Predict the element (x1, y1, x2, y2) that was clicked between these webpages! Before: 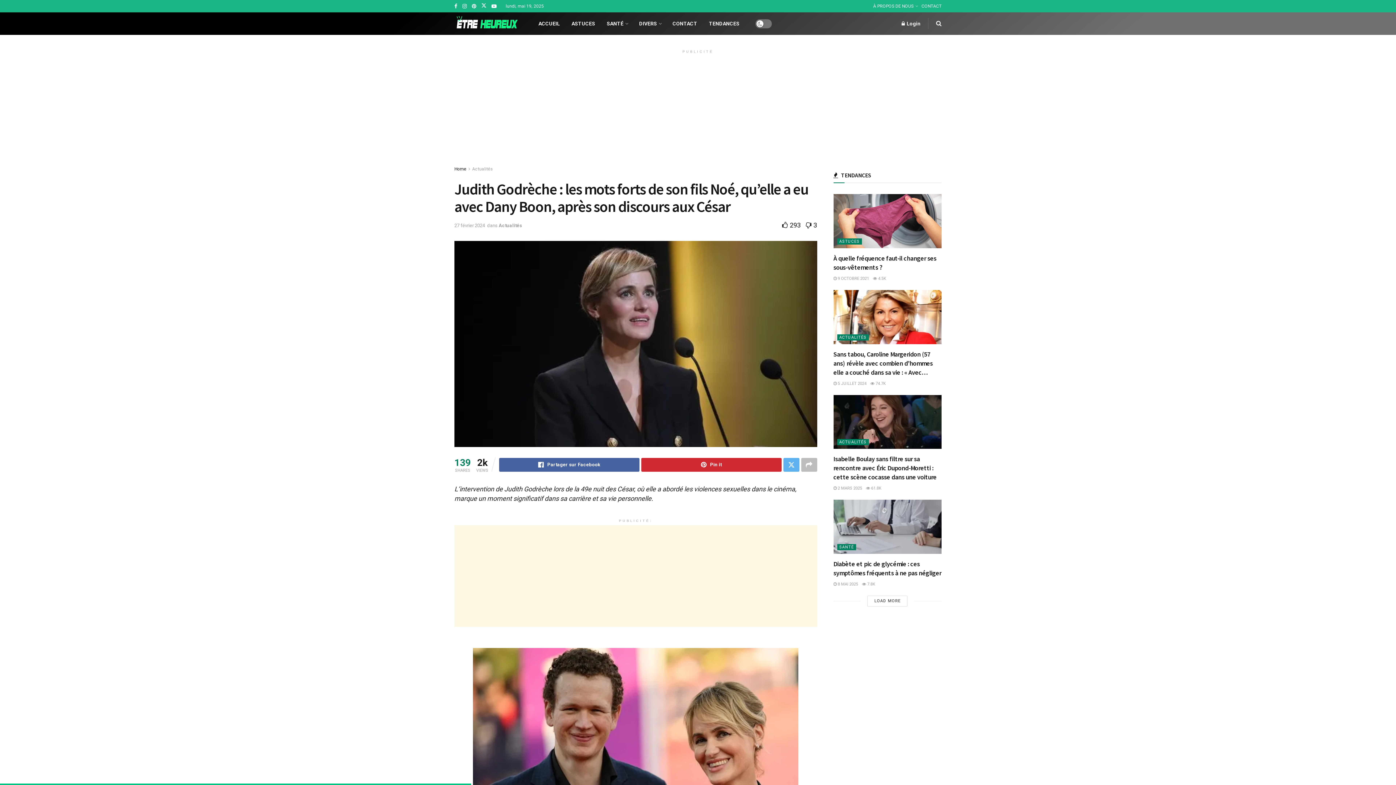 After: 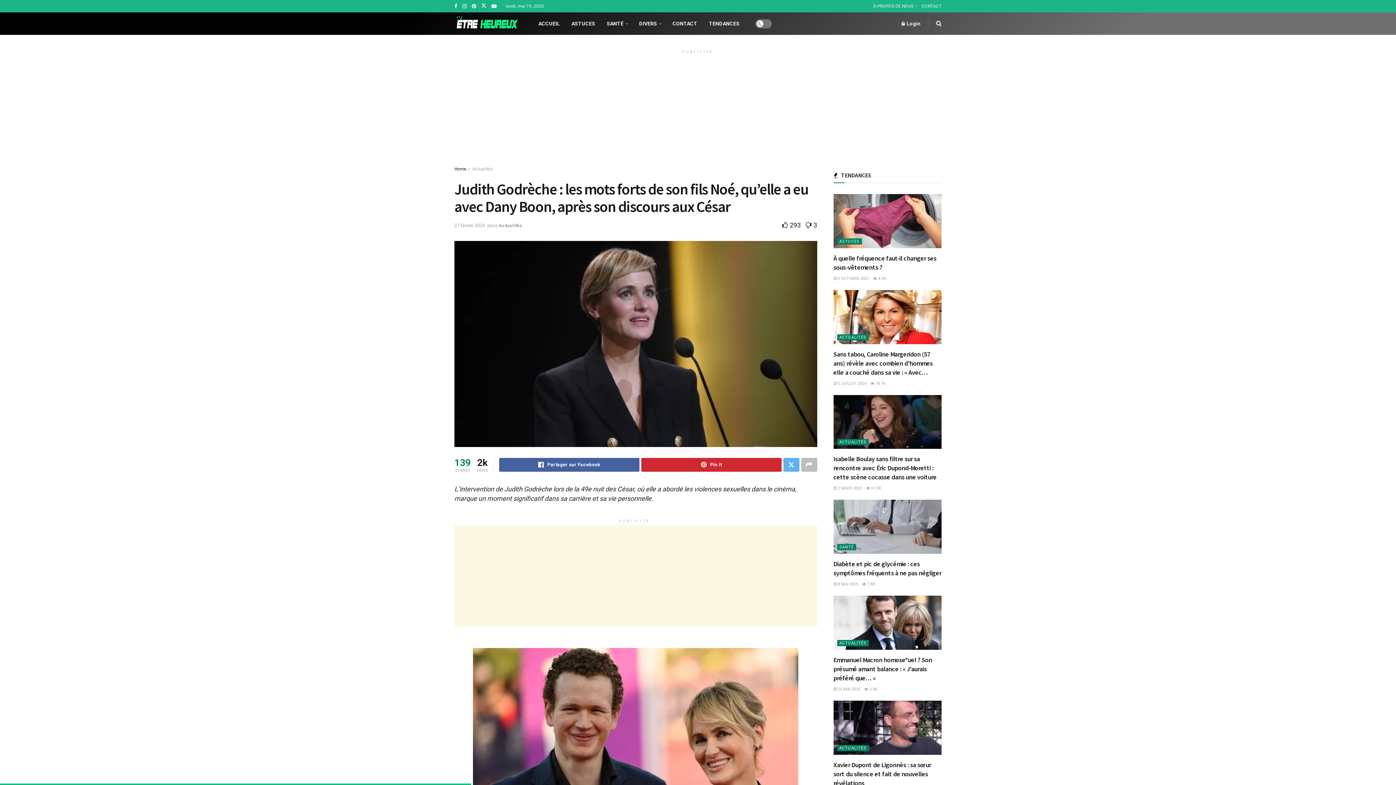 Action: label: LOAD MORE bbox: (867, 596, 907, 606)